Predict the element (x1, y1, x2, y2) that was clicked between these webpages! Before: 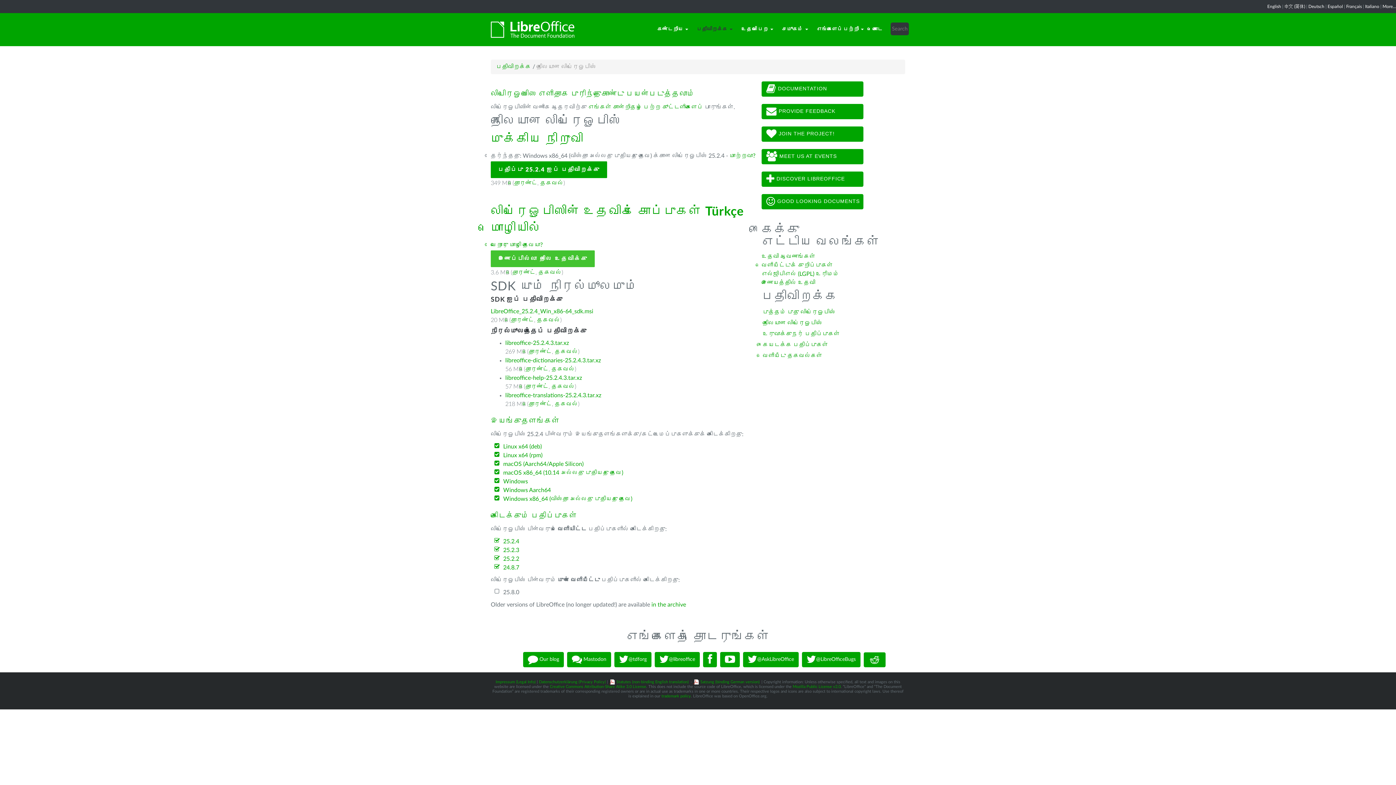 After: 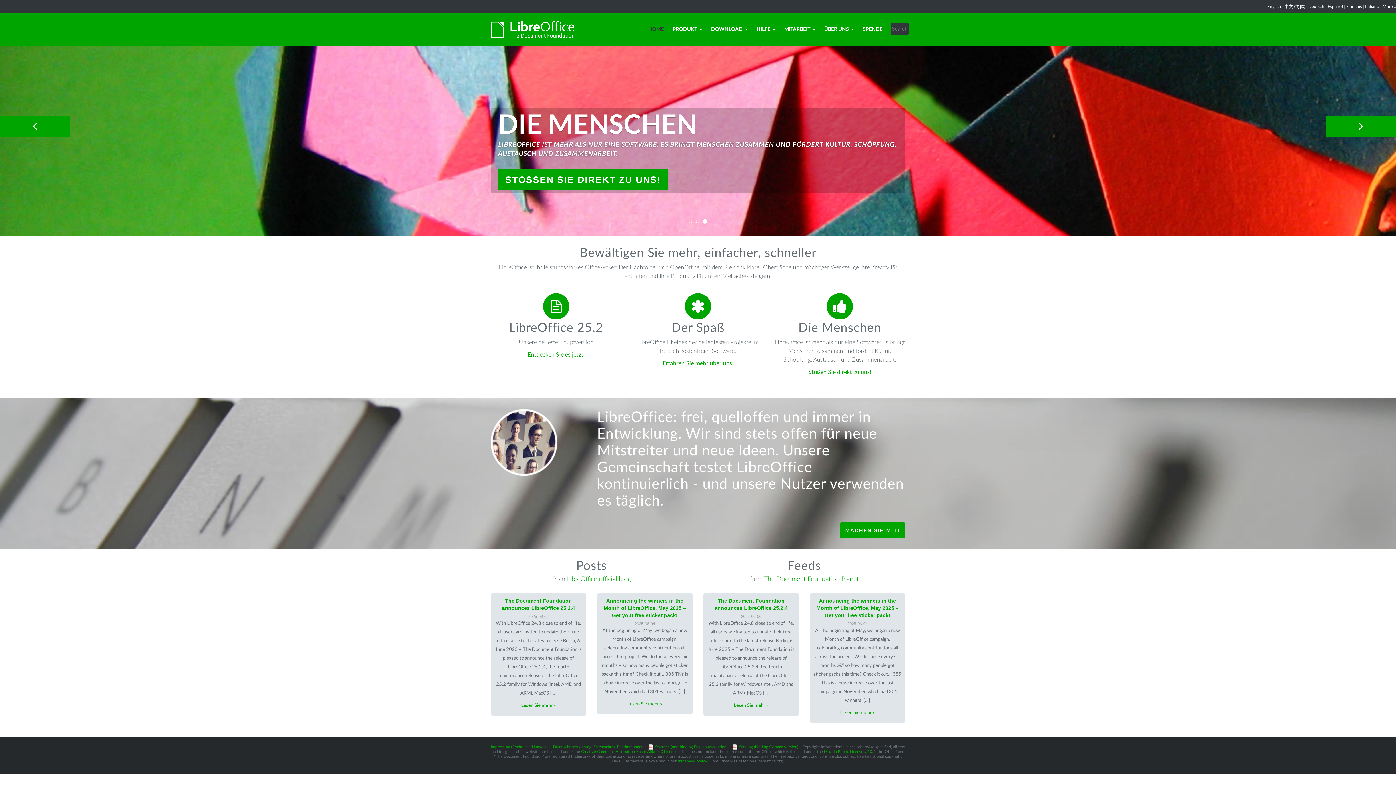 Action: label: Deutsch bbox: (1308, 4, 1324, 8)